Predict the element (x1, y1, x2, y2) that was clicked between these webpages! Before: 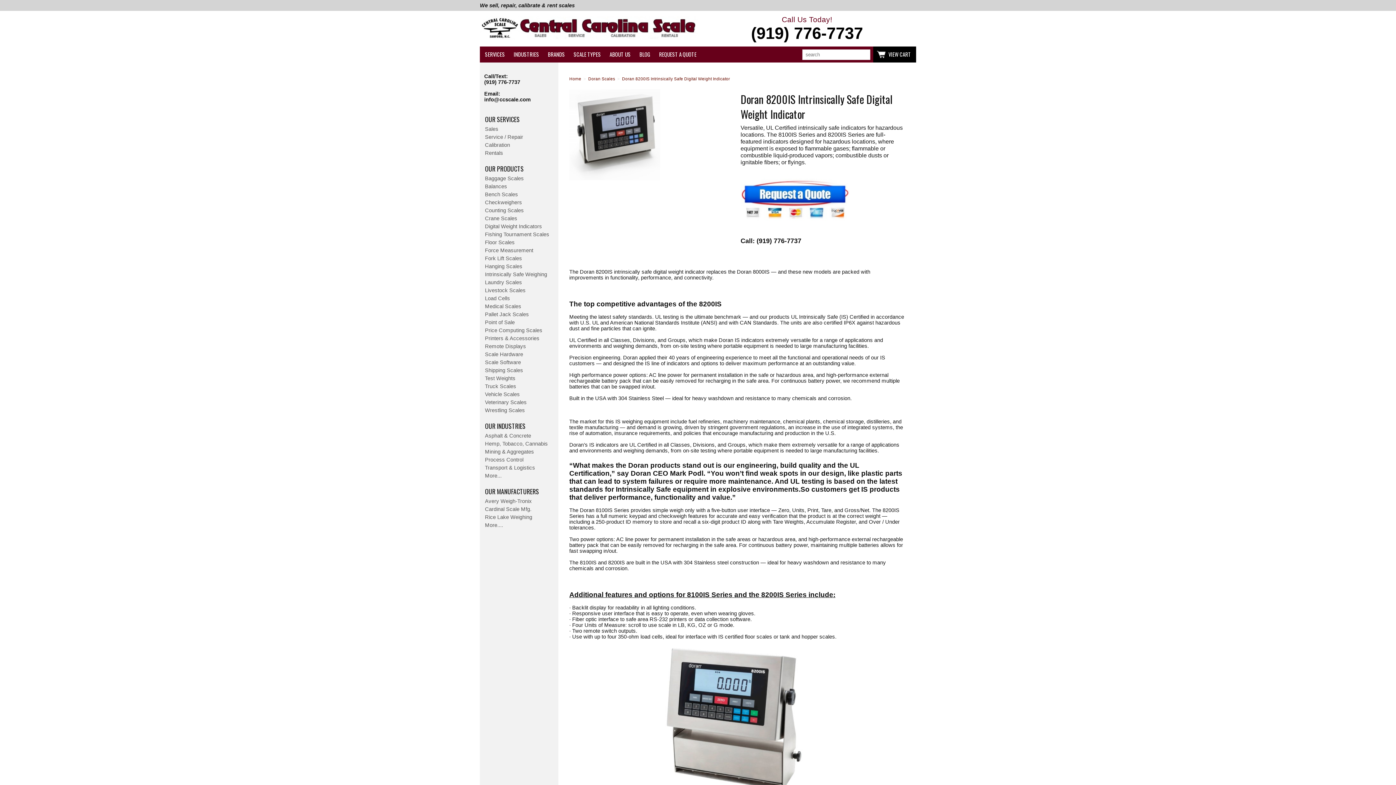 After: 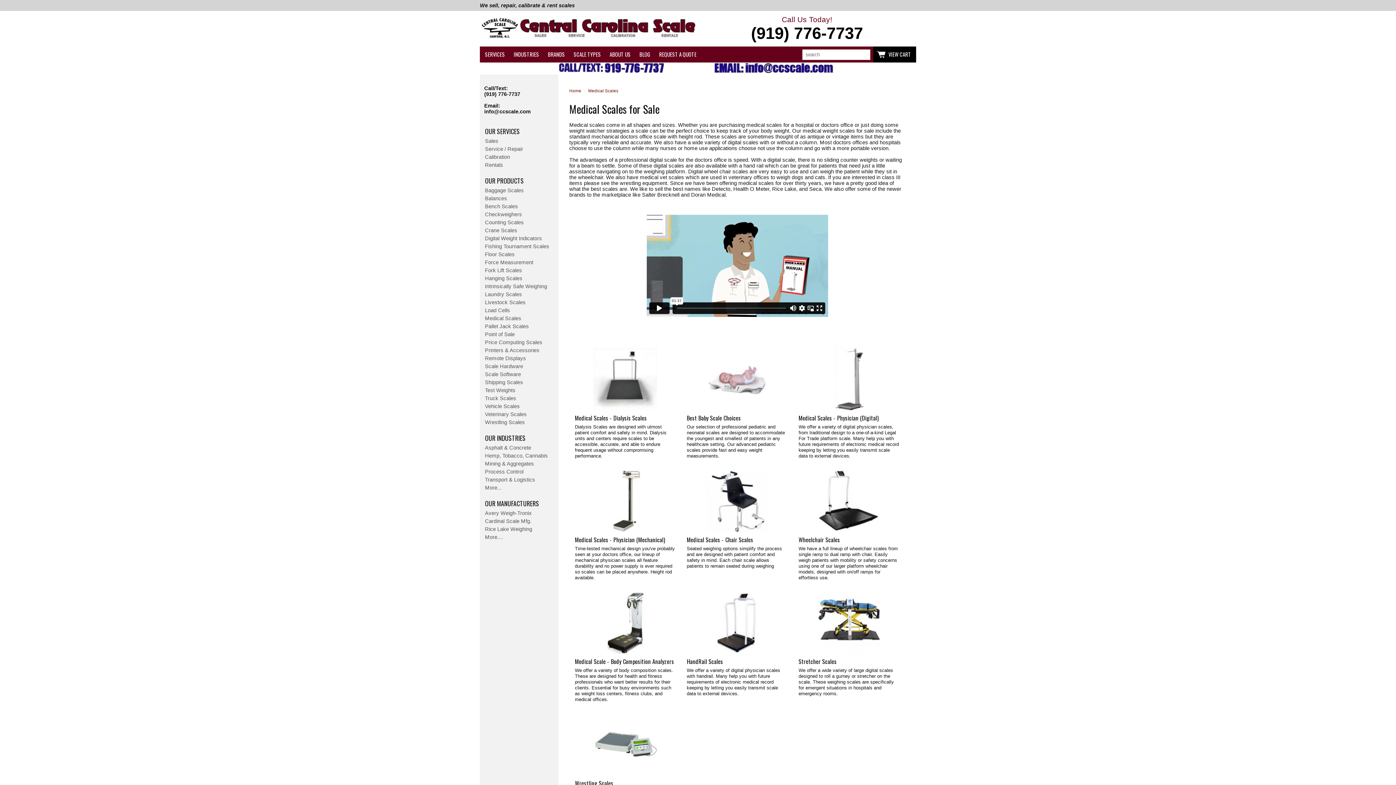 Action: bbox: (480, 302, 558, 310) label: Medical Scales